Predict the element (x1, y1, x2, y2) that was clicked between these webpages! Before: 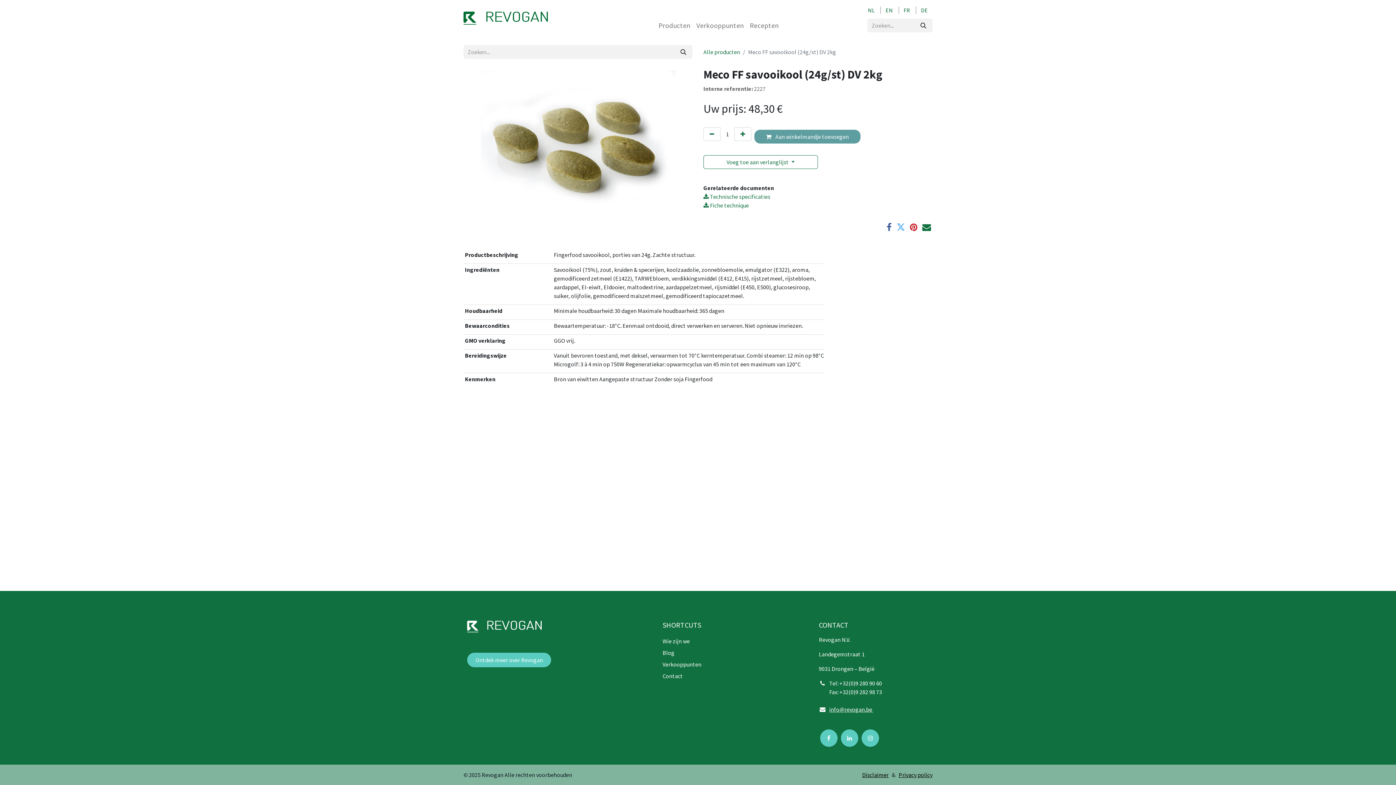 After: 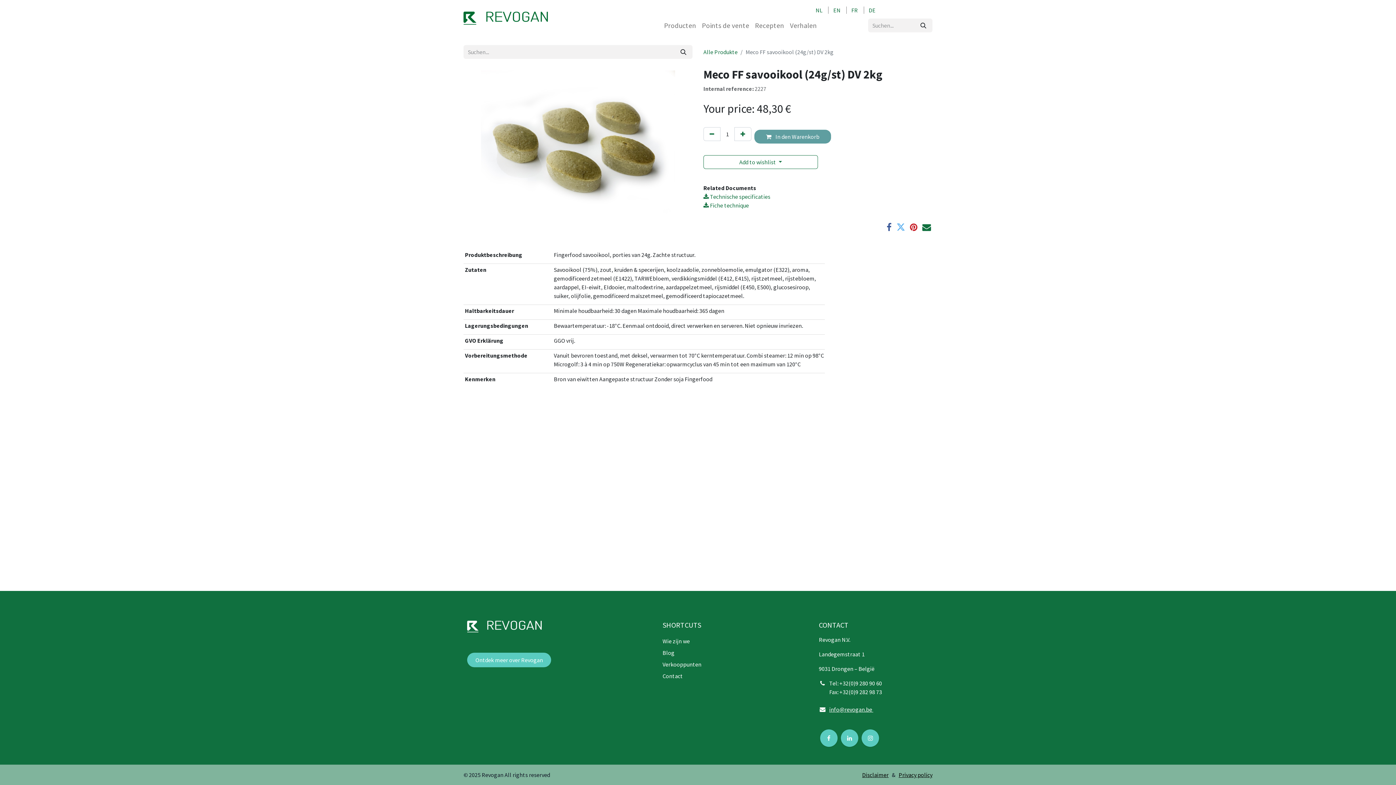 Action: bbox: (916, 6, 932, 13) label: DE